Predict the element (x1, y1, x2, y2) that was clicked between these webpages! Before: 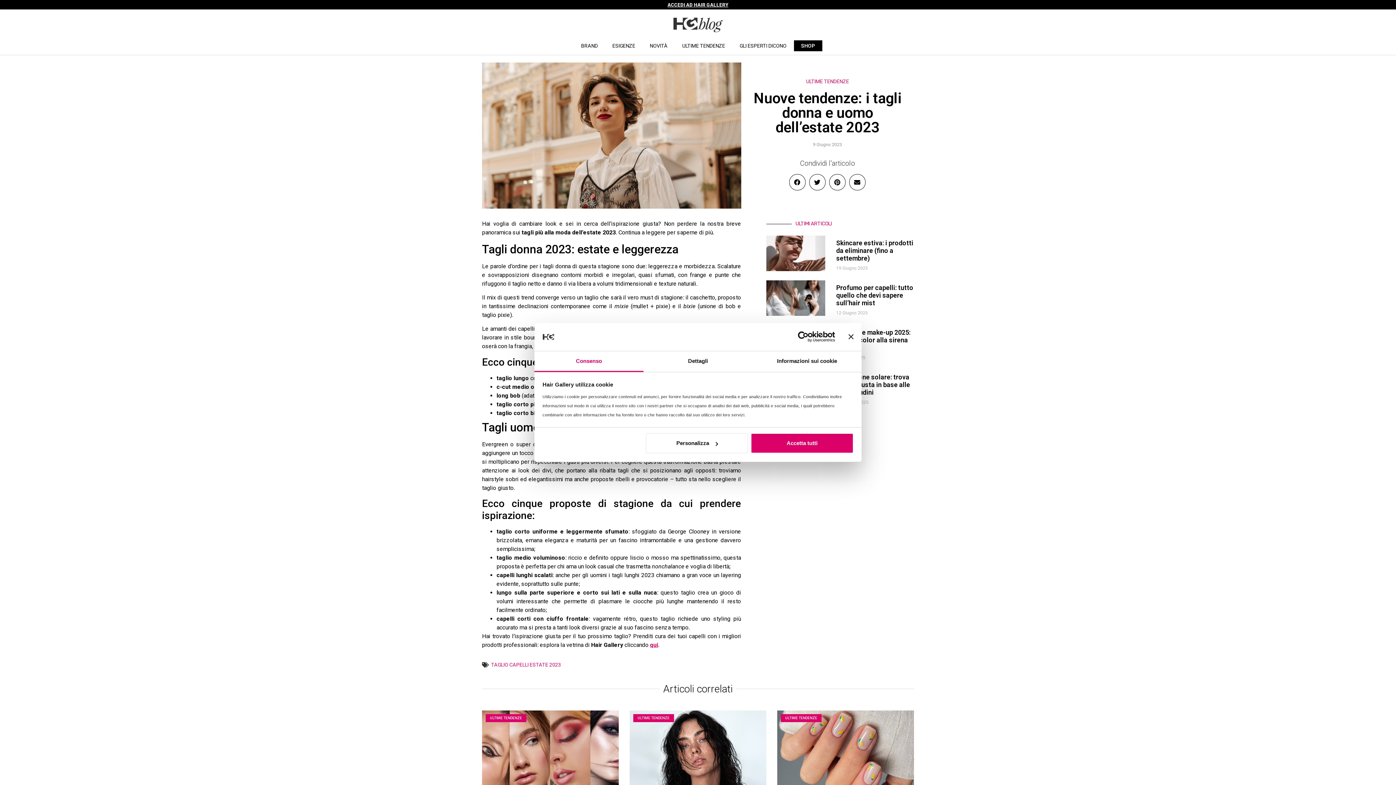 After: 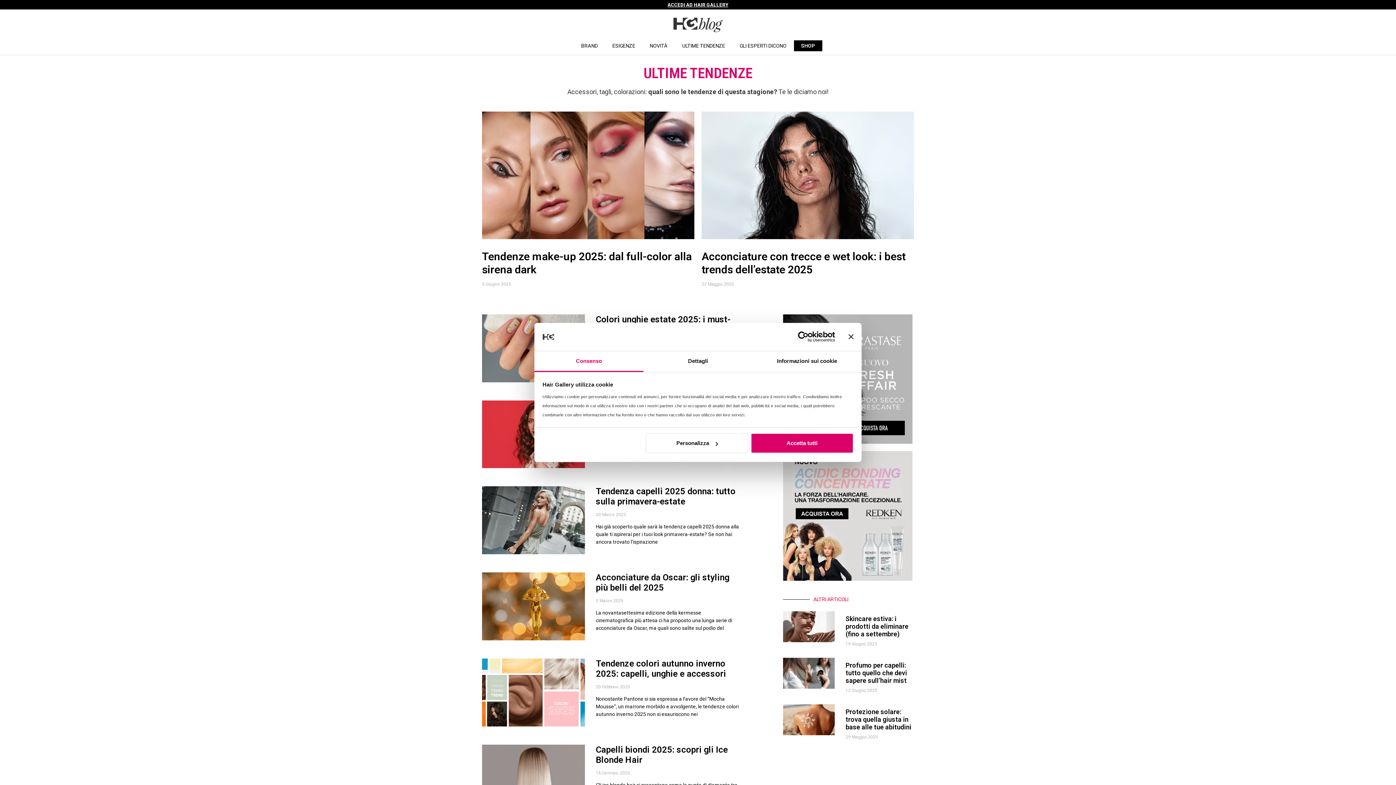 Action: label: ULTIME TENDENZE bbox: (806, 78, 849, 84)